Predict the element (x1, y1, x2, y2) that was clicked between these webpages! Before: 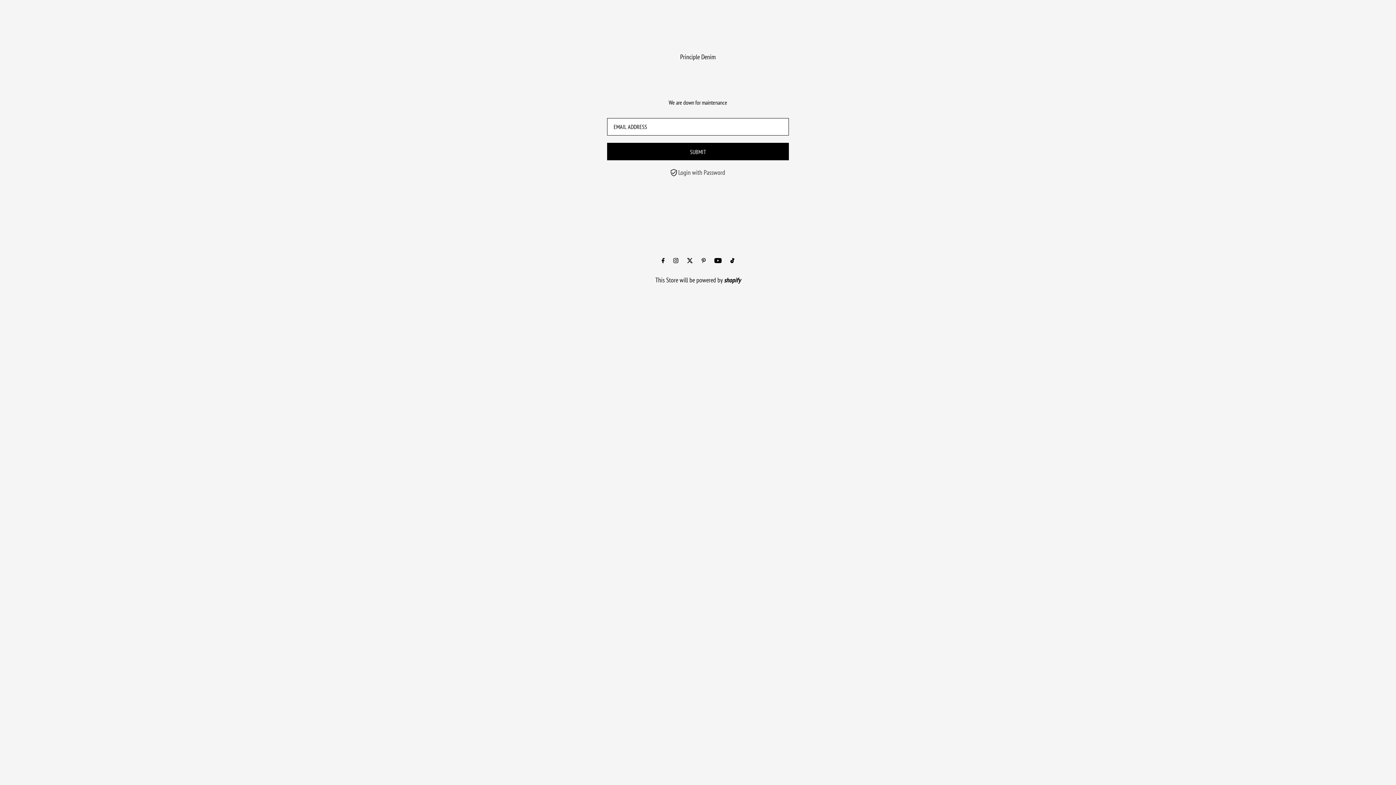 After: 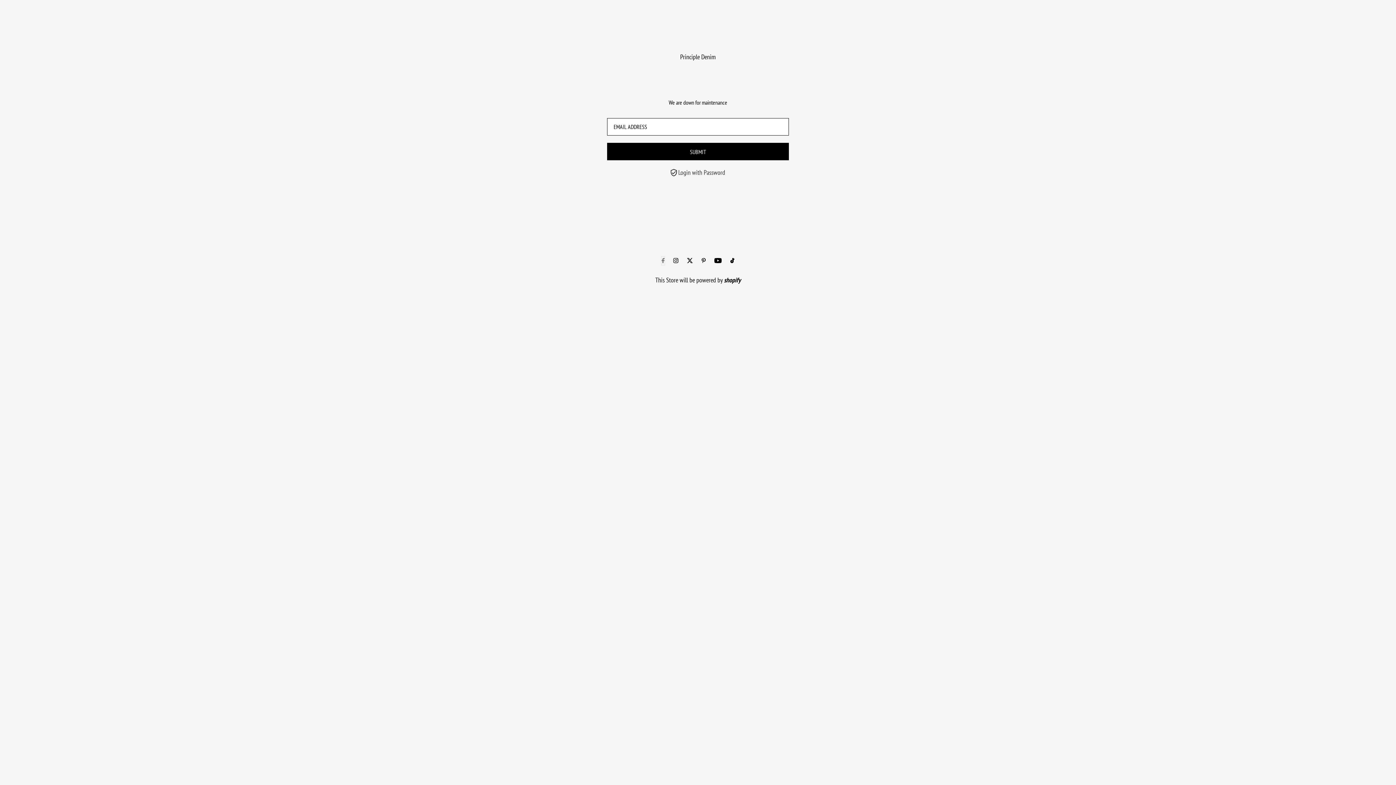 Action: bbox: (661, 256, 664, 265) label: Facebook